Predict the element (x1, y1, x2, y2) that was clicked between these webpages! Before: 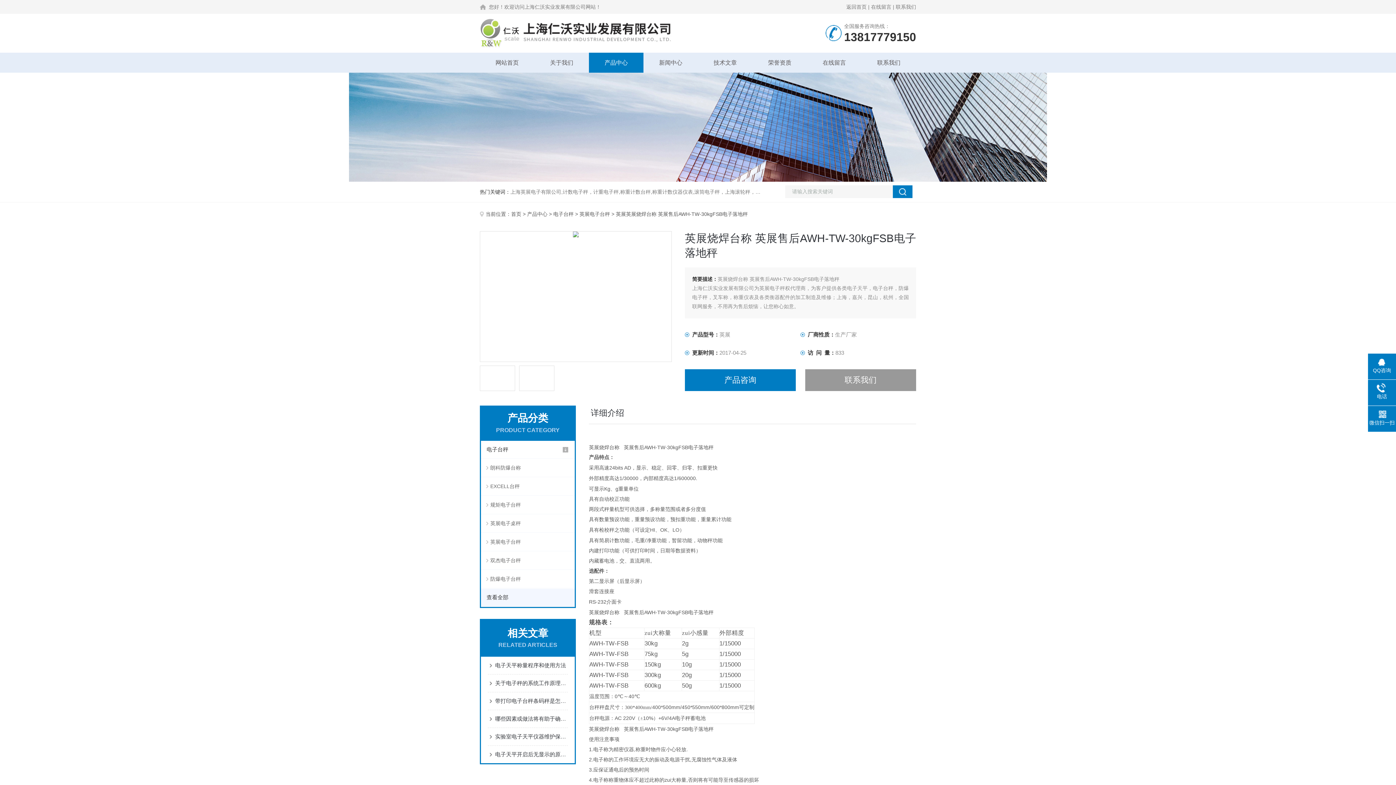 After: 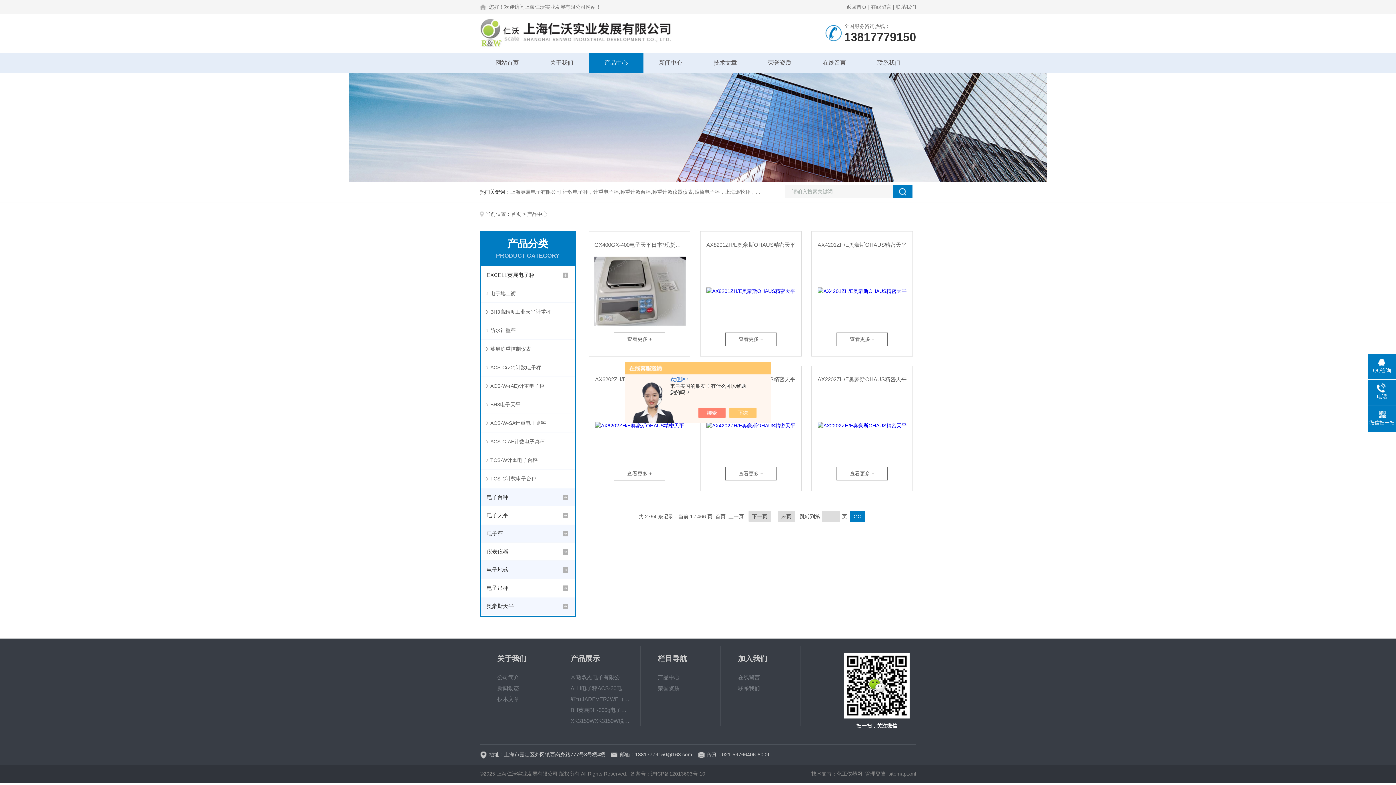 Action: bbox: (481, 589, 556, 606) label: 查看全部